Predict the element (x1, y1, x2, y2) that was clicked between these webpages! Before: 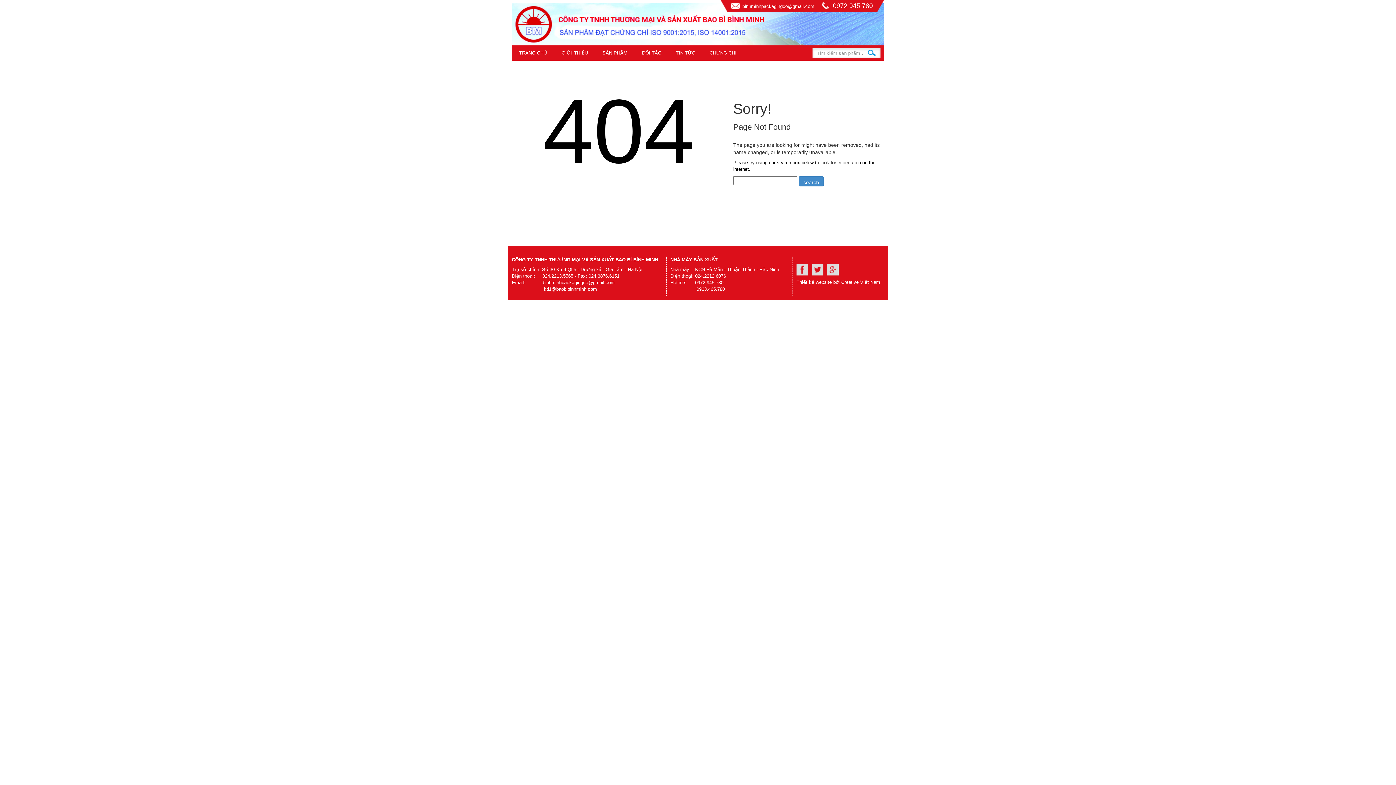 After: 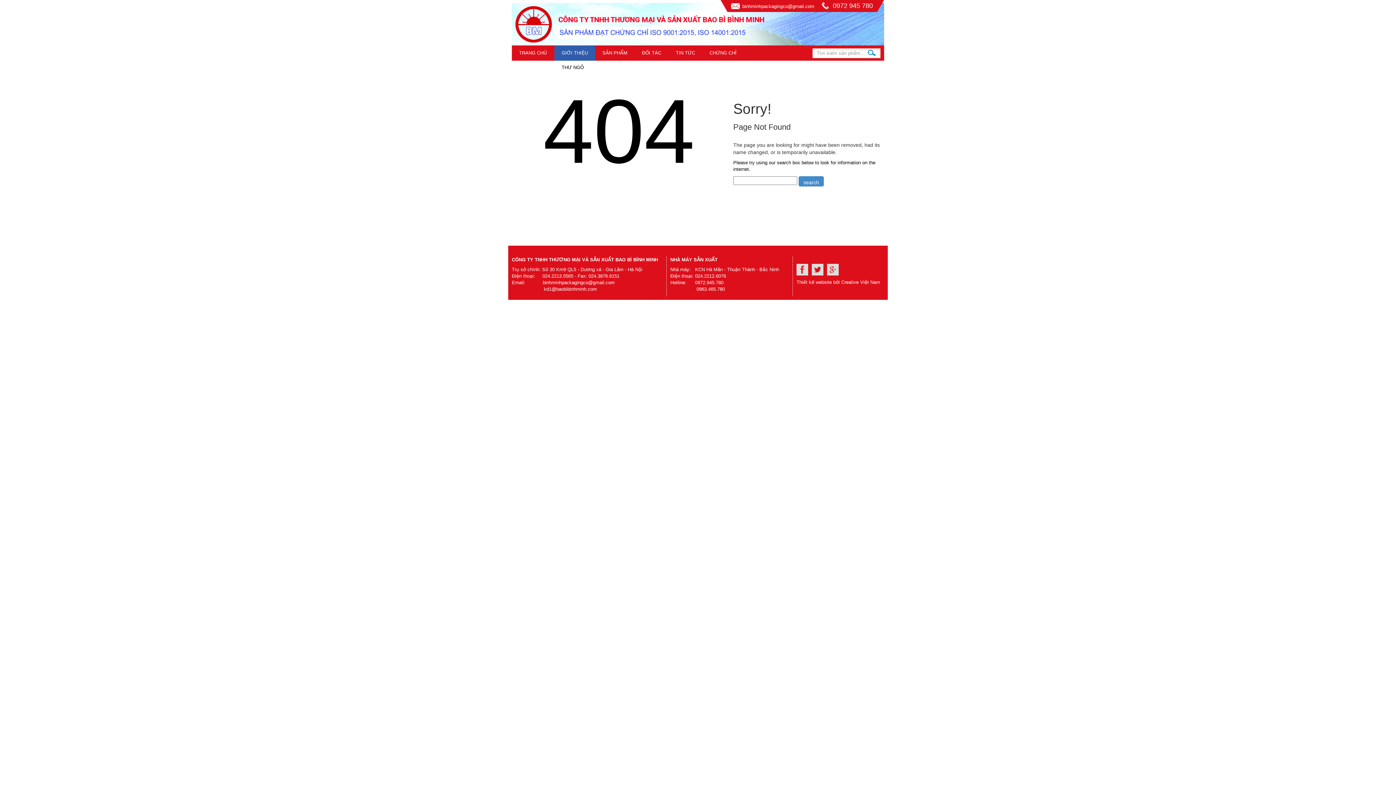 Action: bbox: (554, 45, 595, 60) label: GIỚI THIỆU